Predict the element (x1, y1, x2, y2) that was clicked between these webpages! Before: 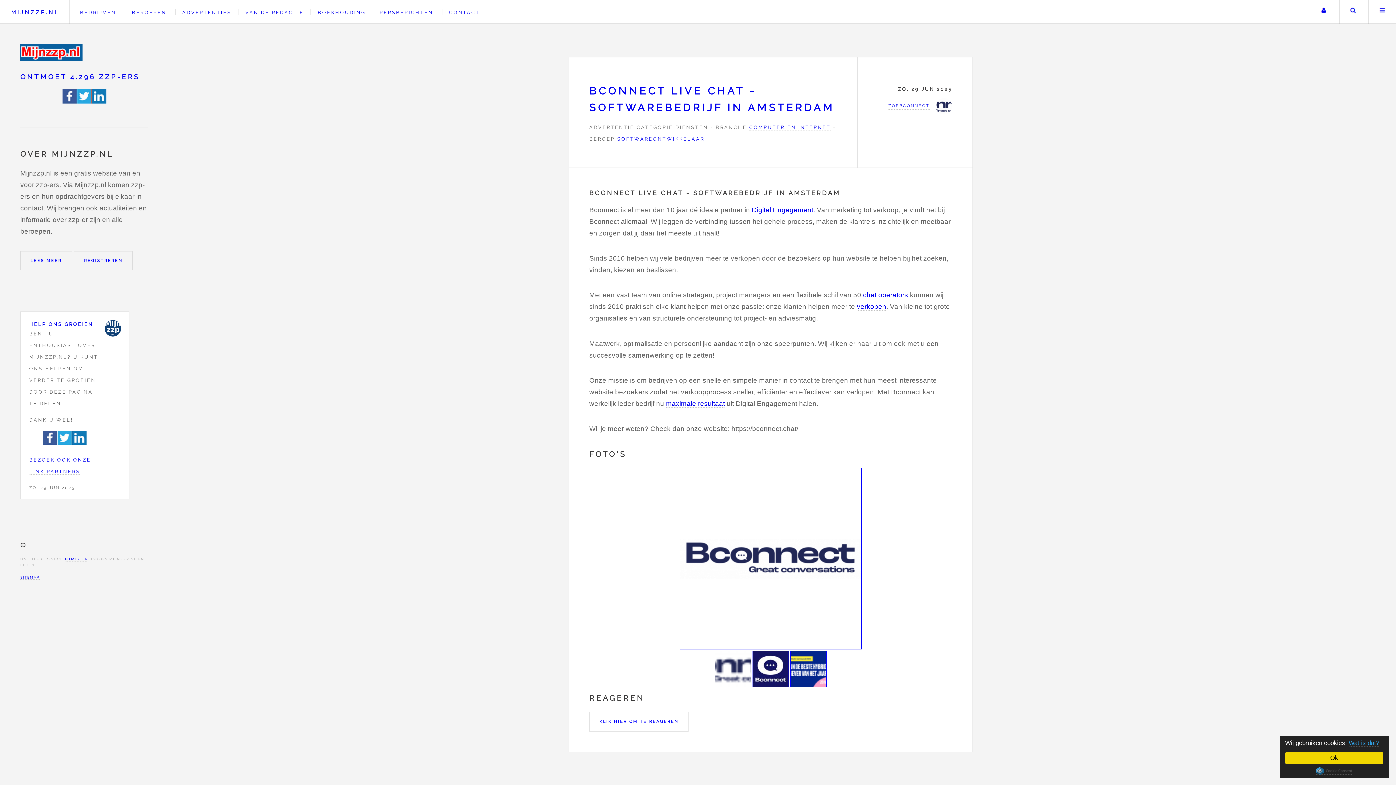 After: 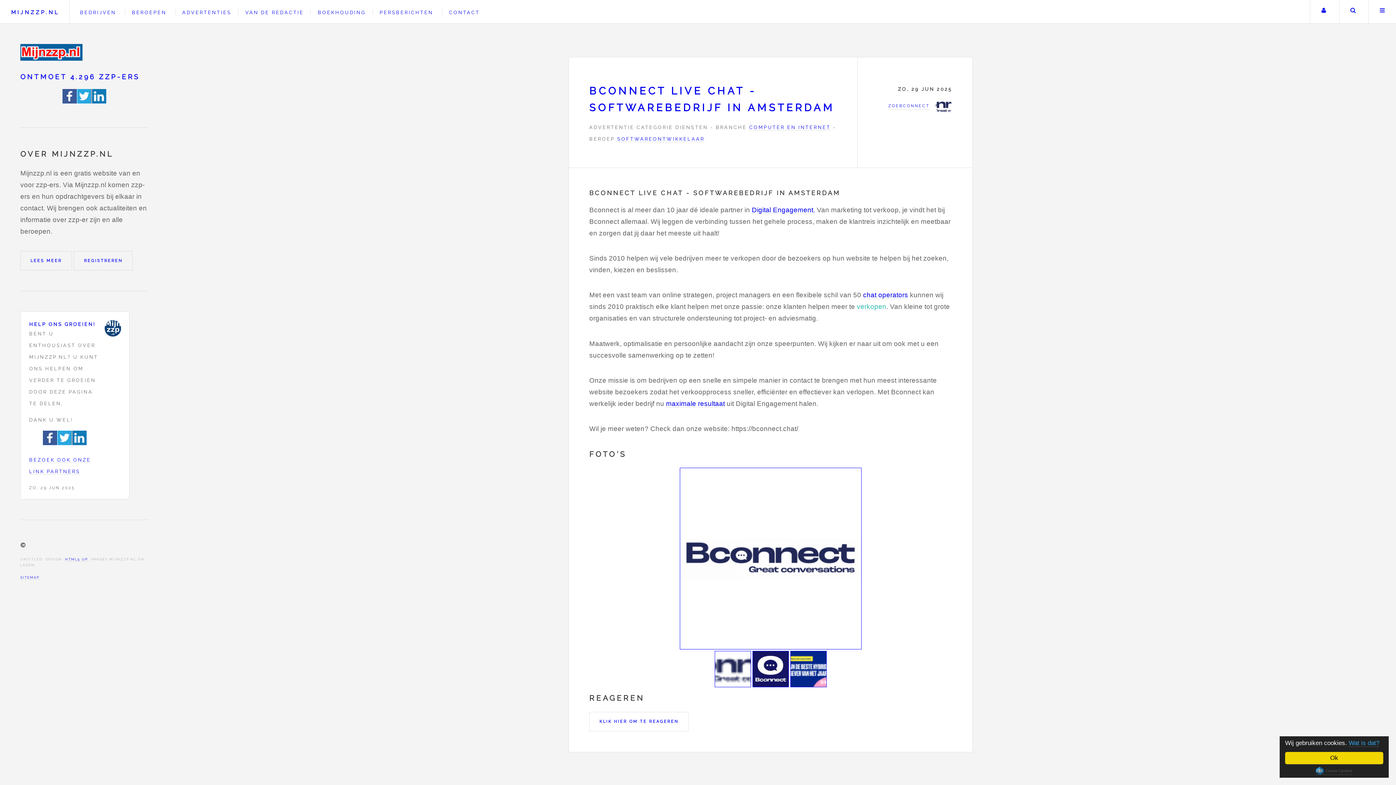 Action: bbox: (857, 303, 886, 311) label: verkopen